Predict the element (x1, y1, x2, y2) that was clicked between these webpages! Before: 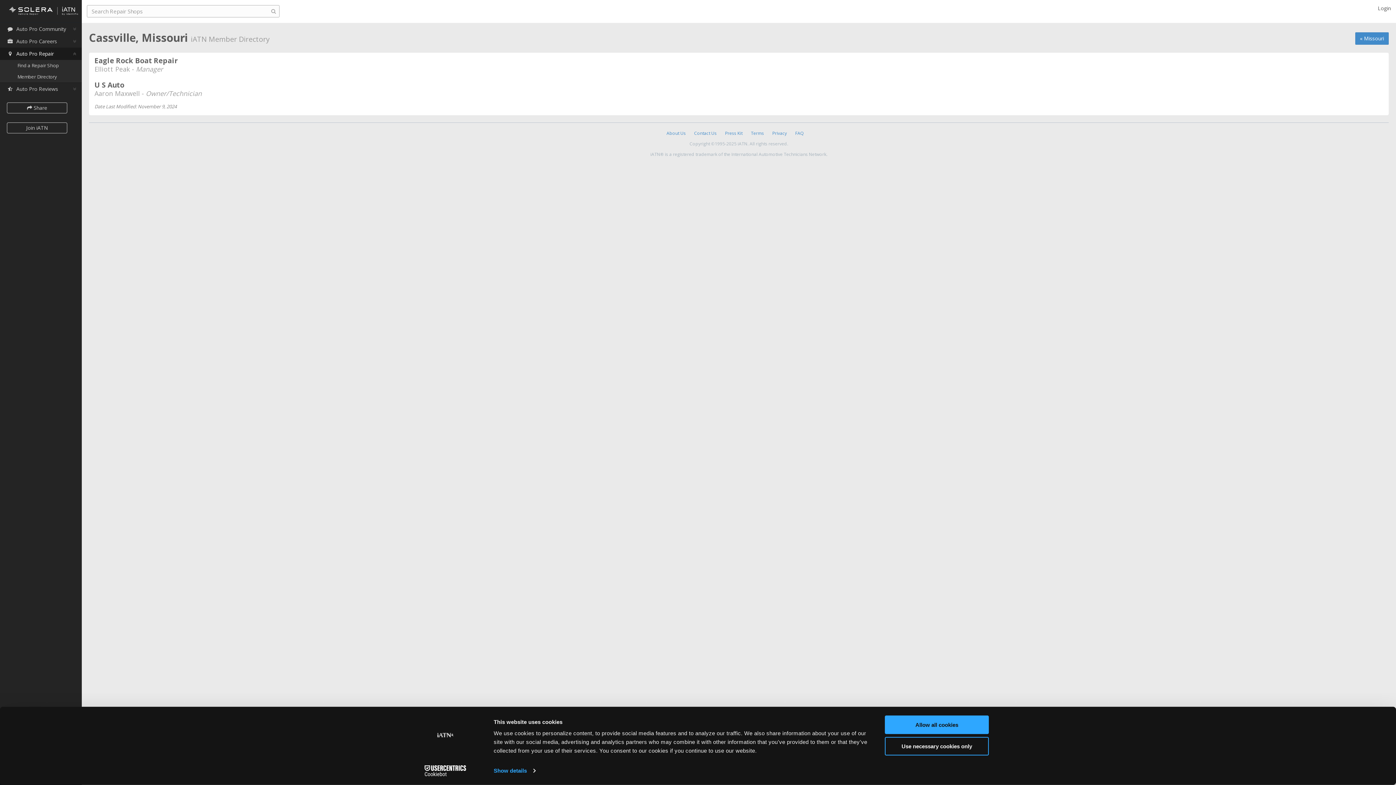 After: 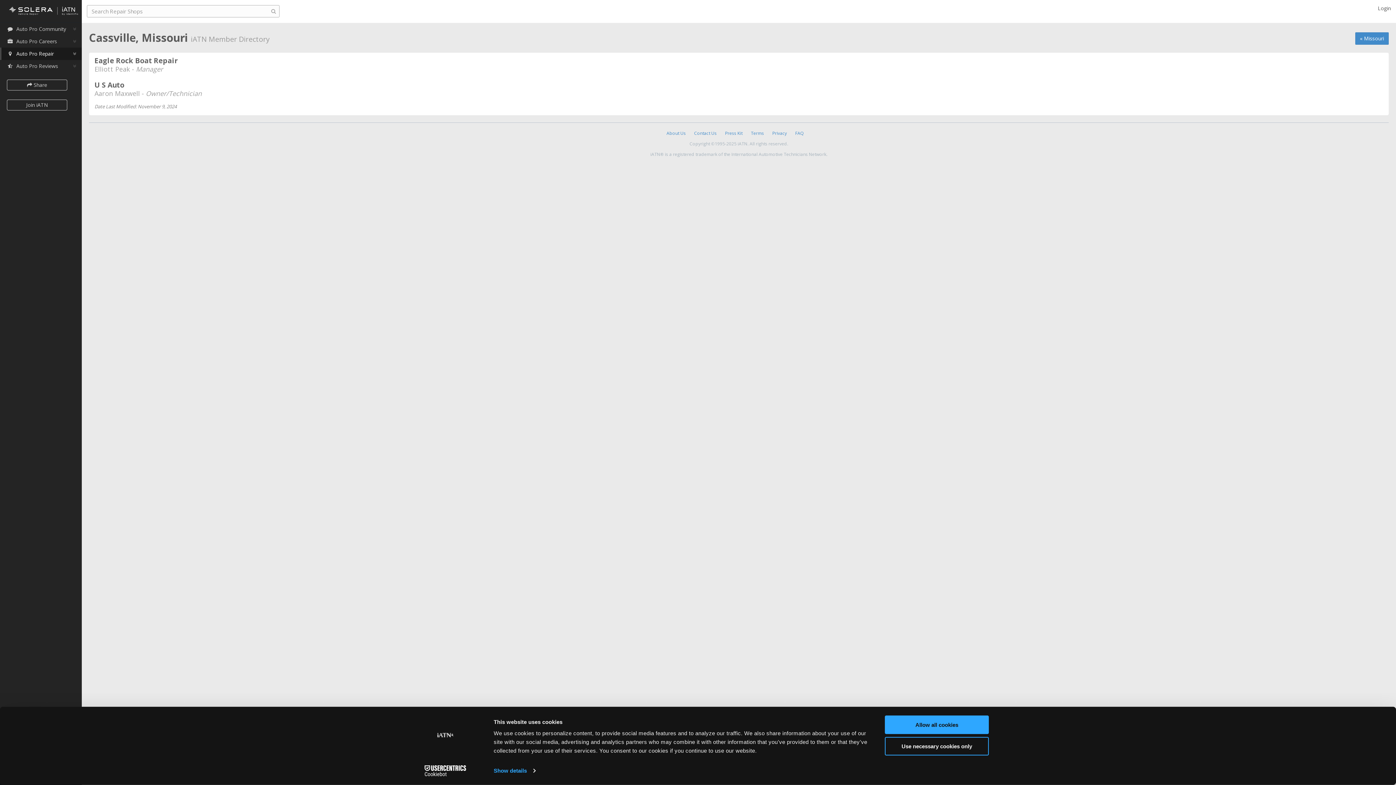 Action: label: Auto Pro Repair bbox: (0, 47, 81, 60)